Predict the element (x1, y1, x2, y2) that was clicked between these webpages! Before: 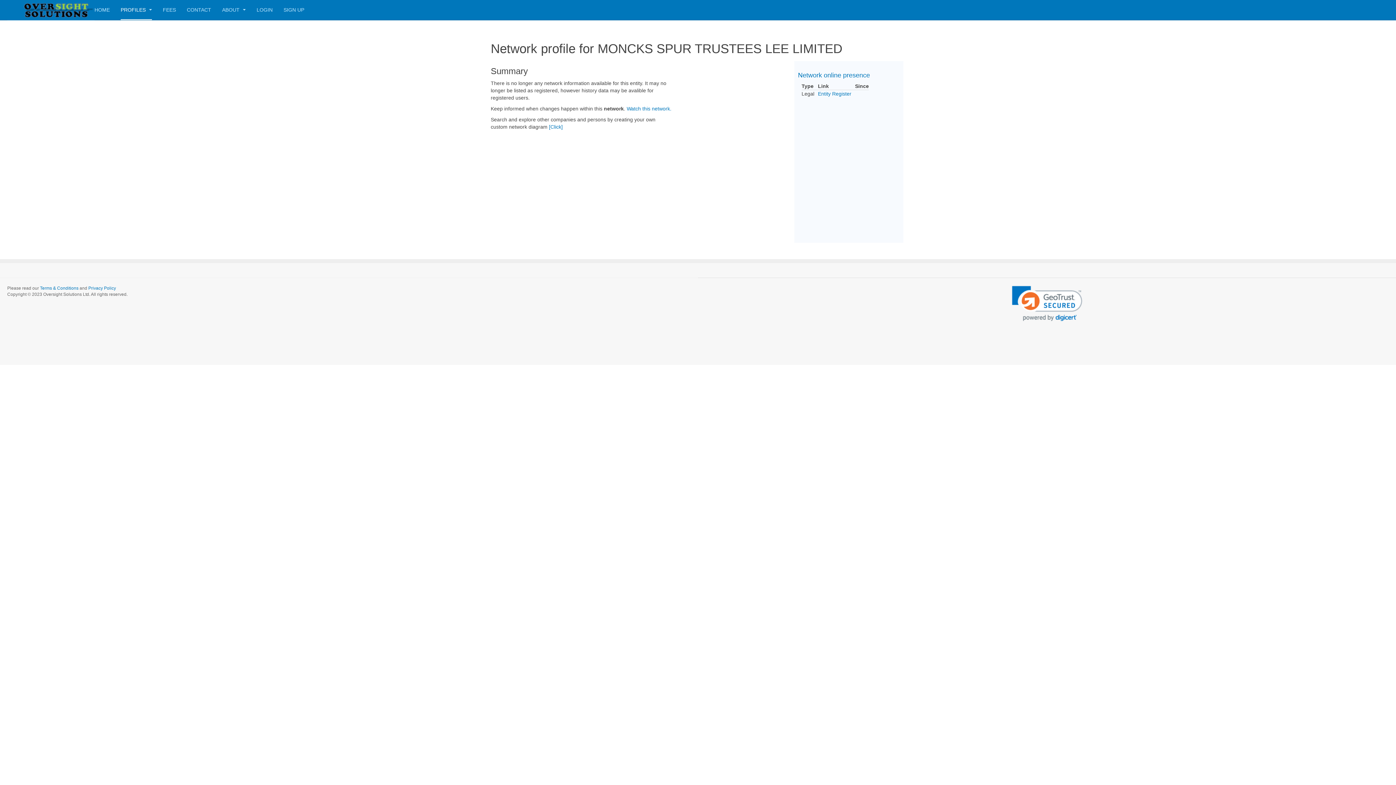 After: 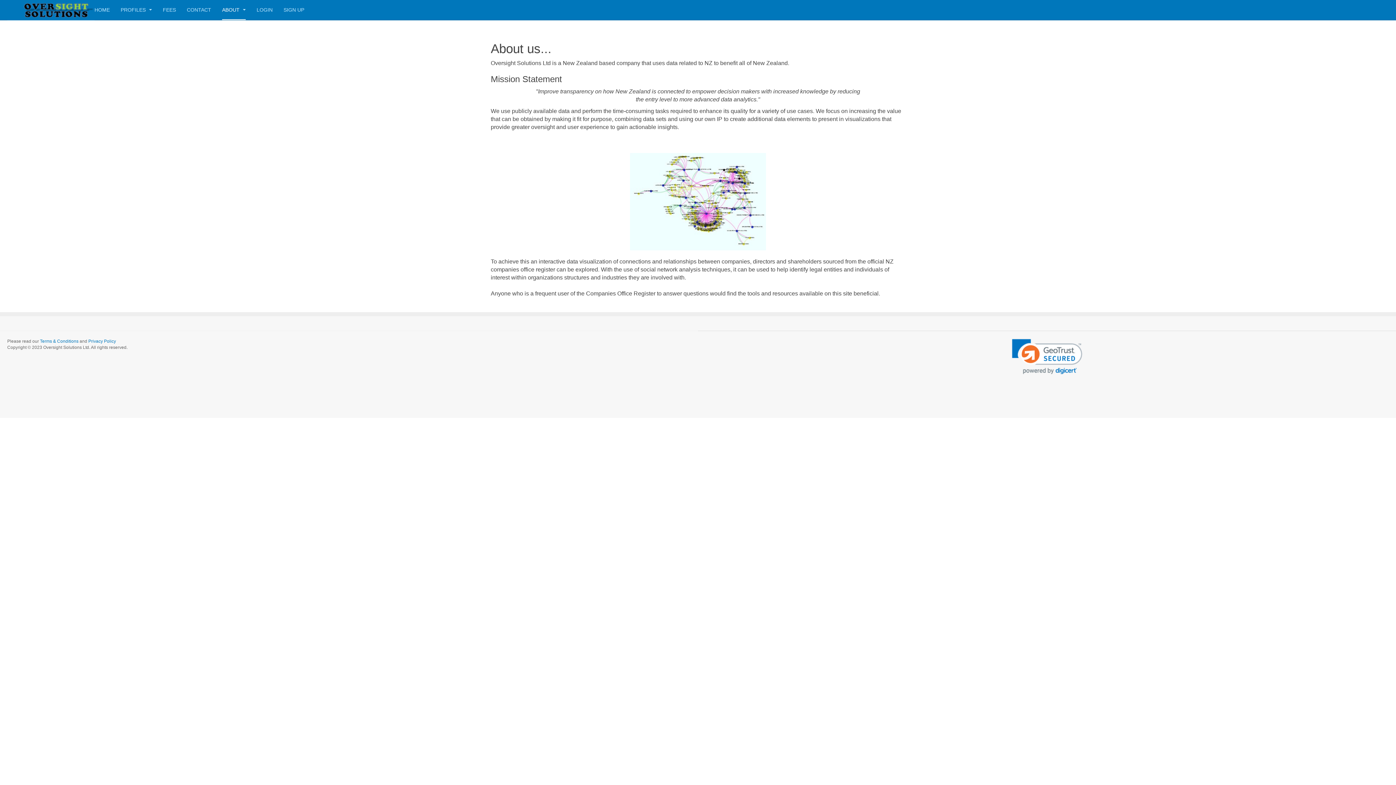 Action: bbox: (222, 0, 245, 20) label: ABOUT 